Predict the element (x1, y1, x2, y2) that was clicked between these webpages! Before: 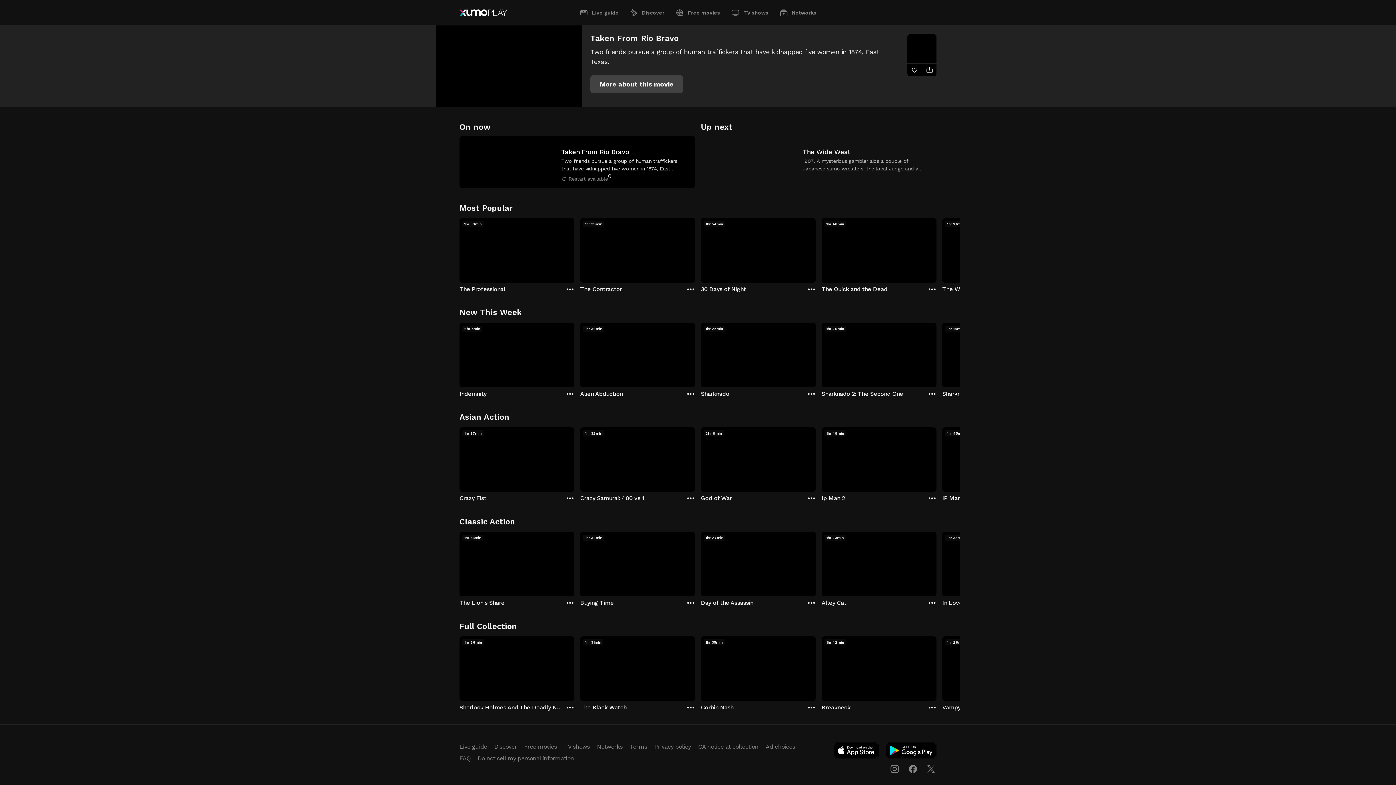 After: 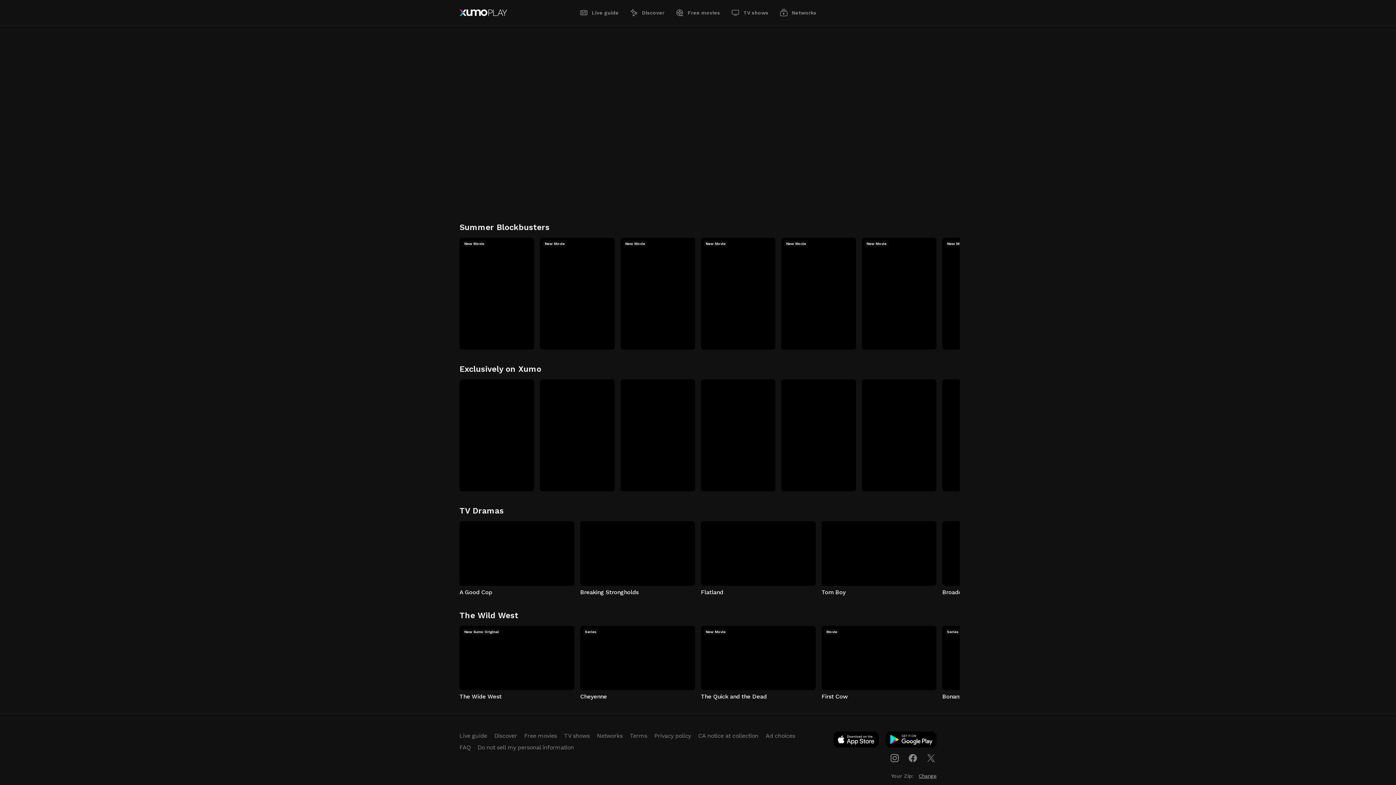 Action: bbox: (494, 743, 517, 750) label: Discover